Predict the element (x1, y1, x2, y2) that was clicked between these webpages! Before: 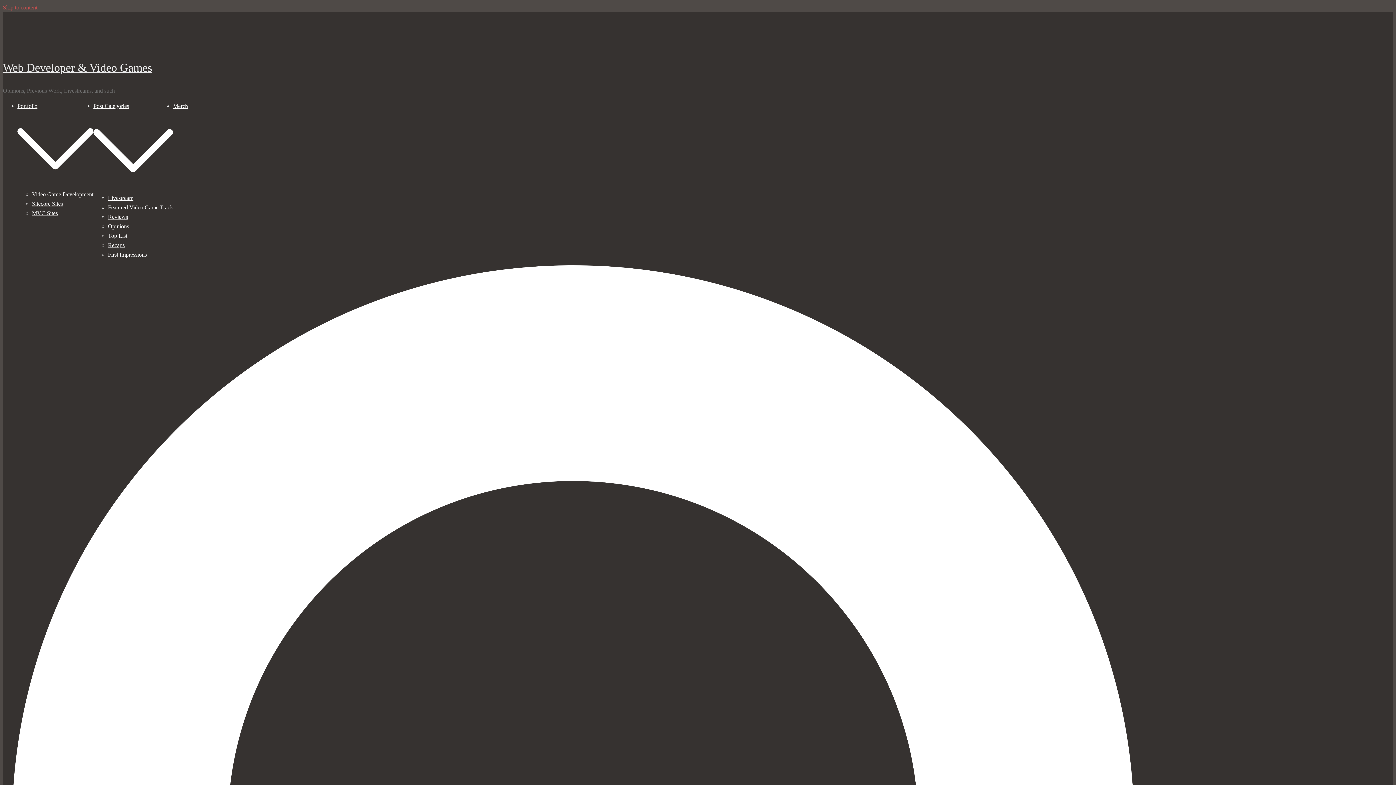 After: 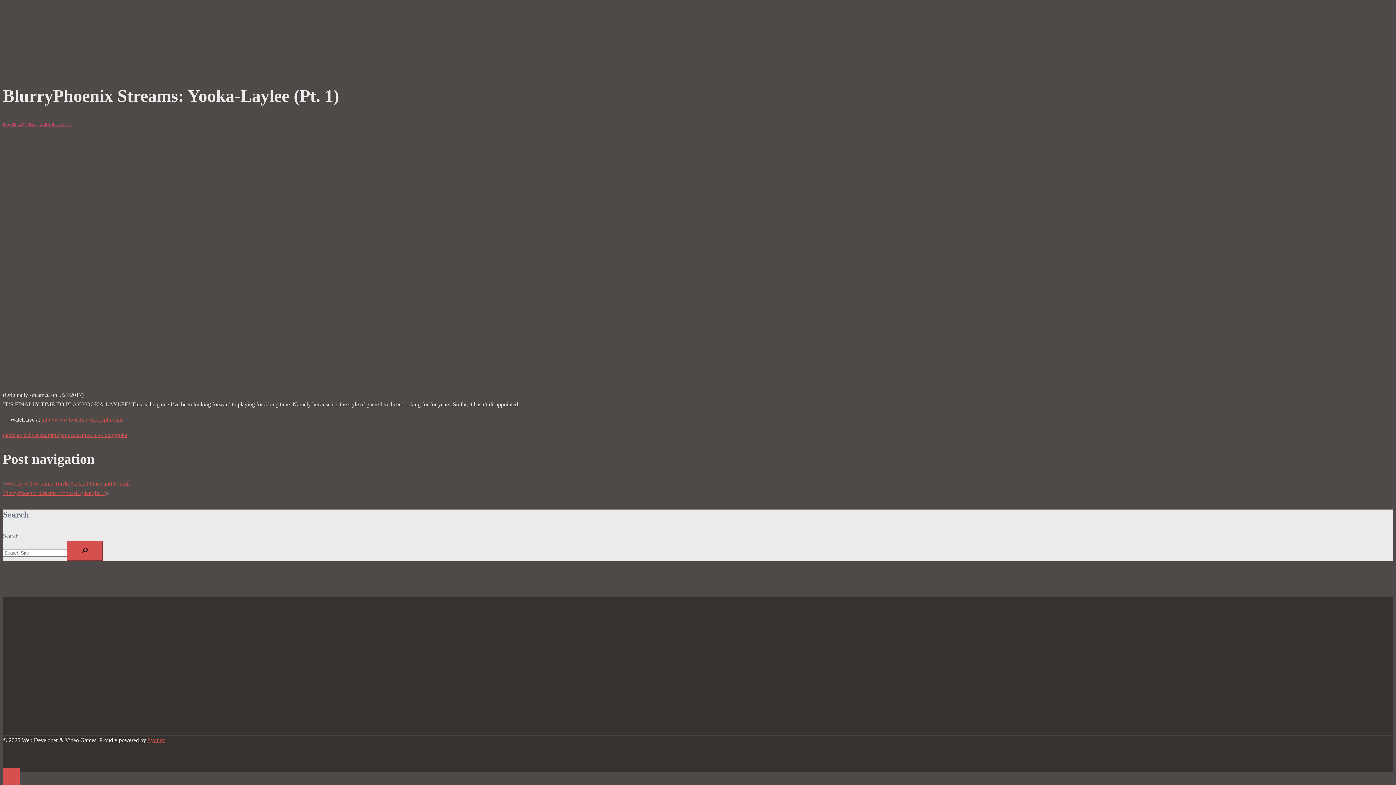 Action: label: Skip to content bbox: (2, 4, 37, 10)